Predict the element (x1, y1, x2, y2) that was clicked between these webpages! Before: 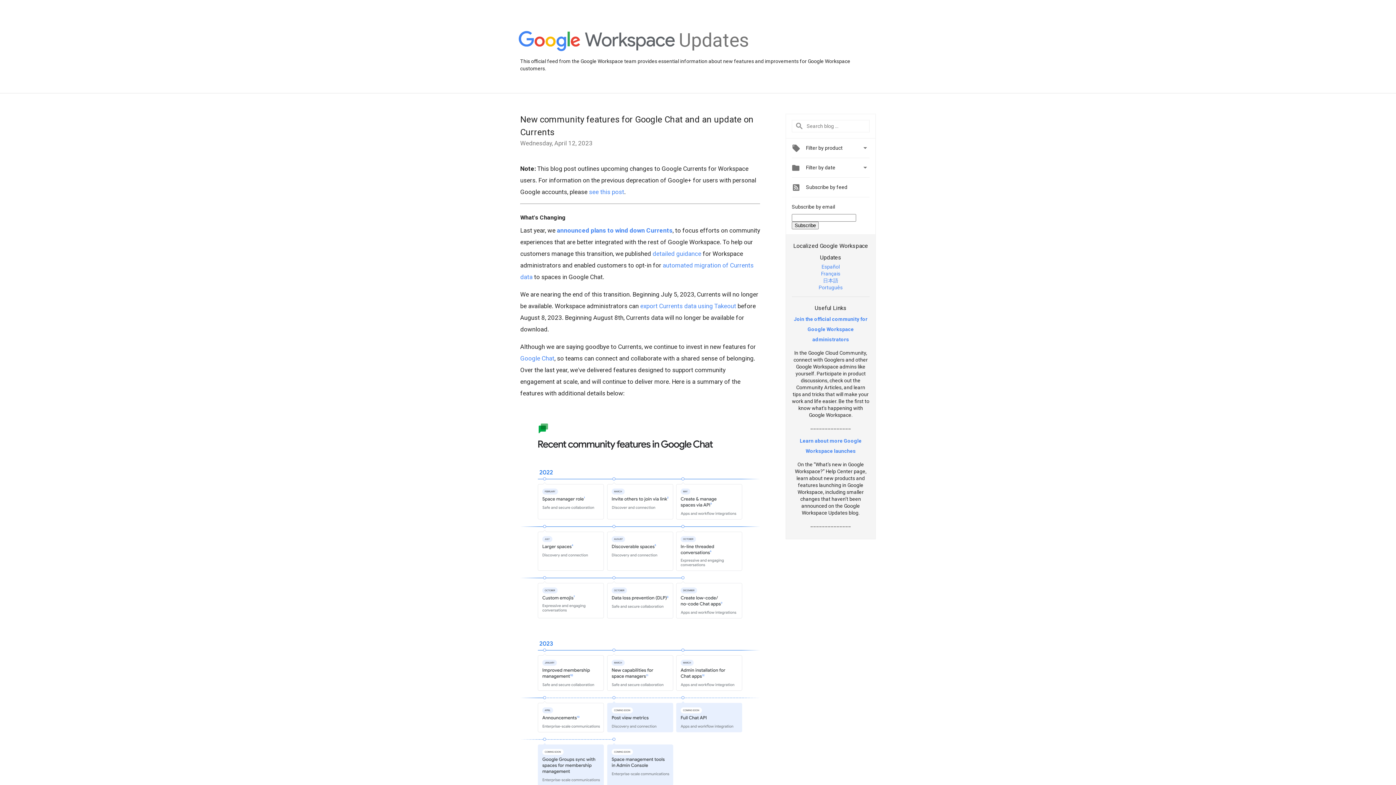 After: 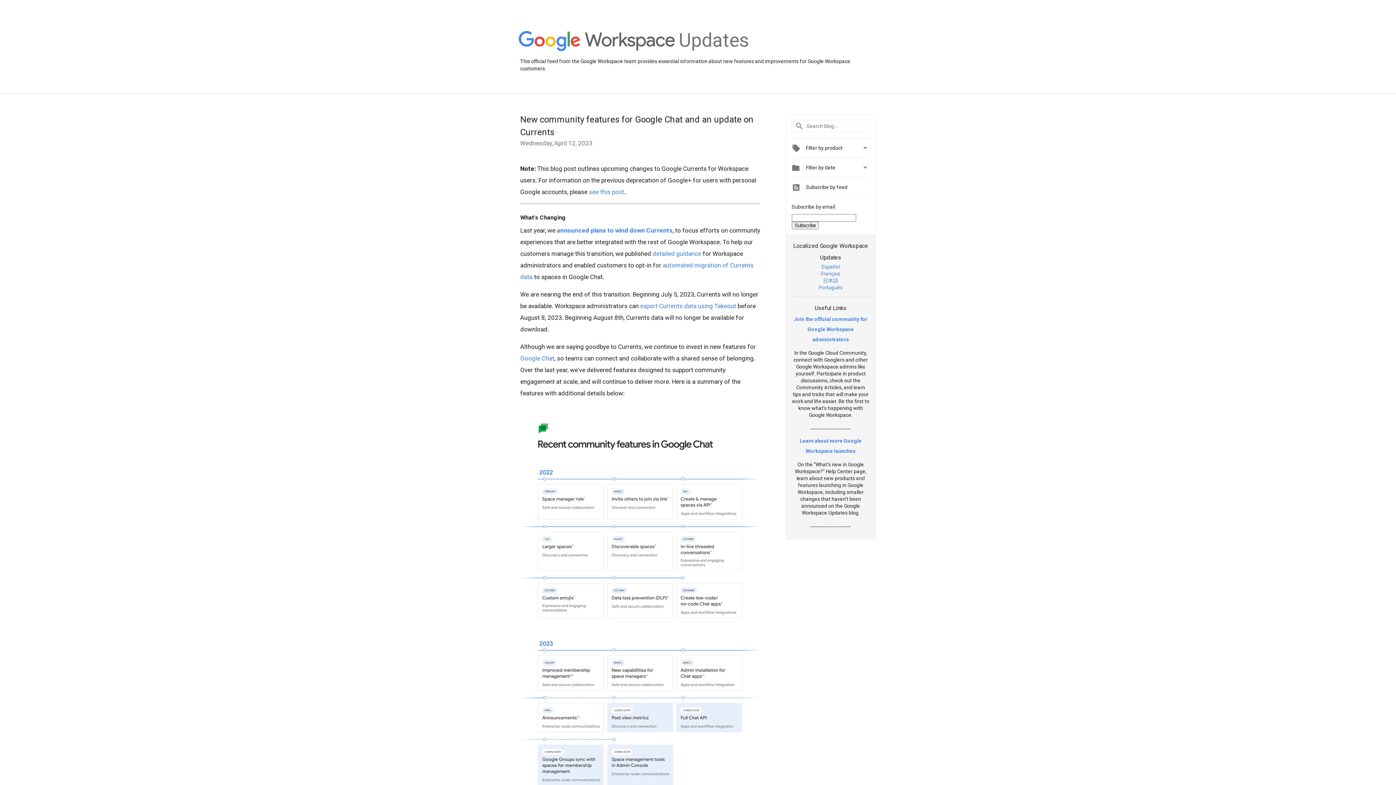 Action: bbox: (652, 250, 701, 257) label: detailed guidance